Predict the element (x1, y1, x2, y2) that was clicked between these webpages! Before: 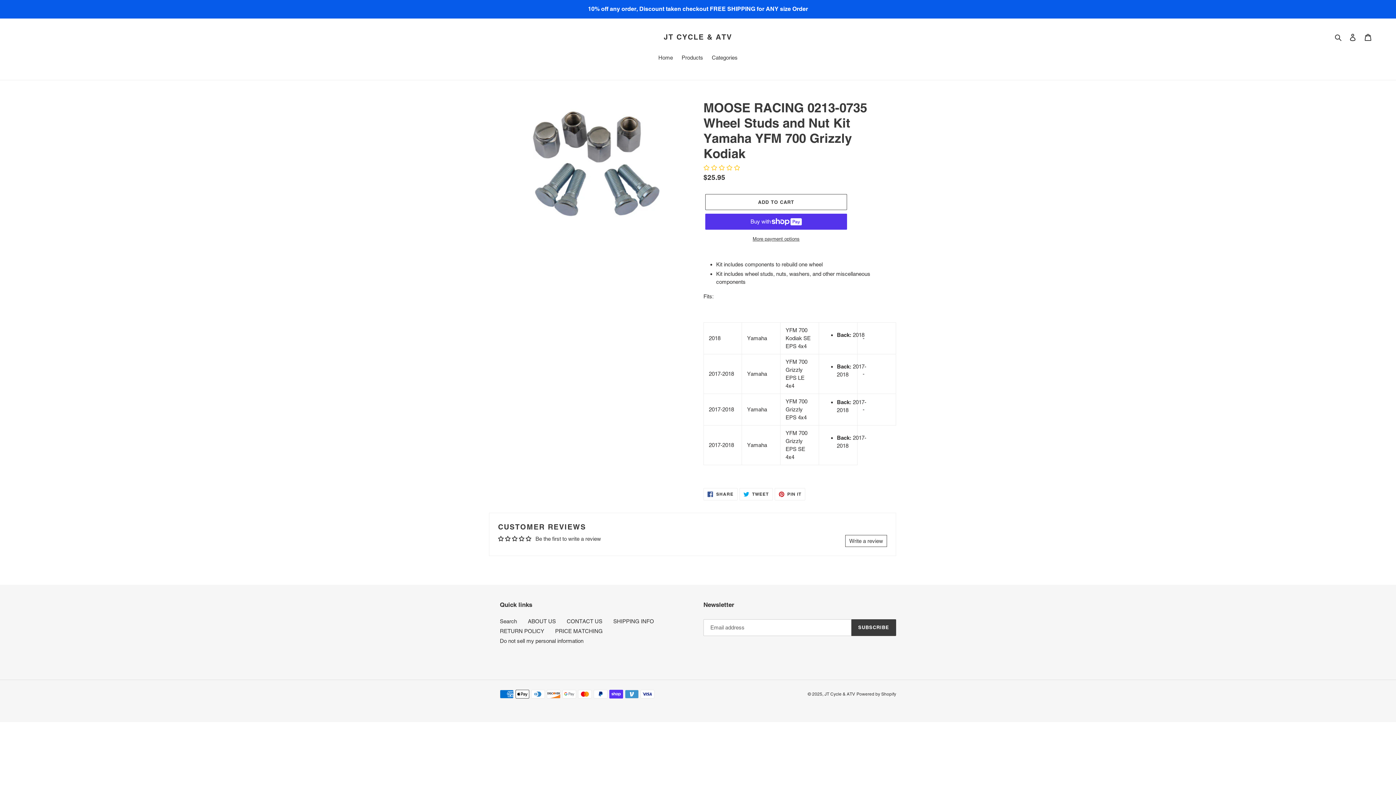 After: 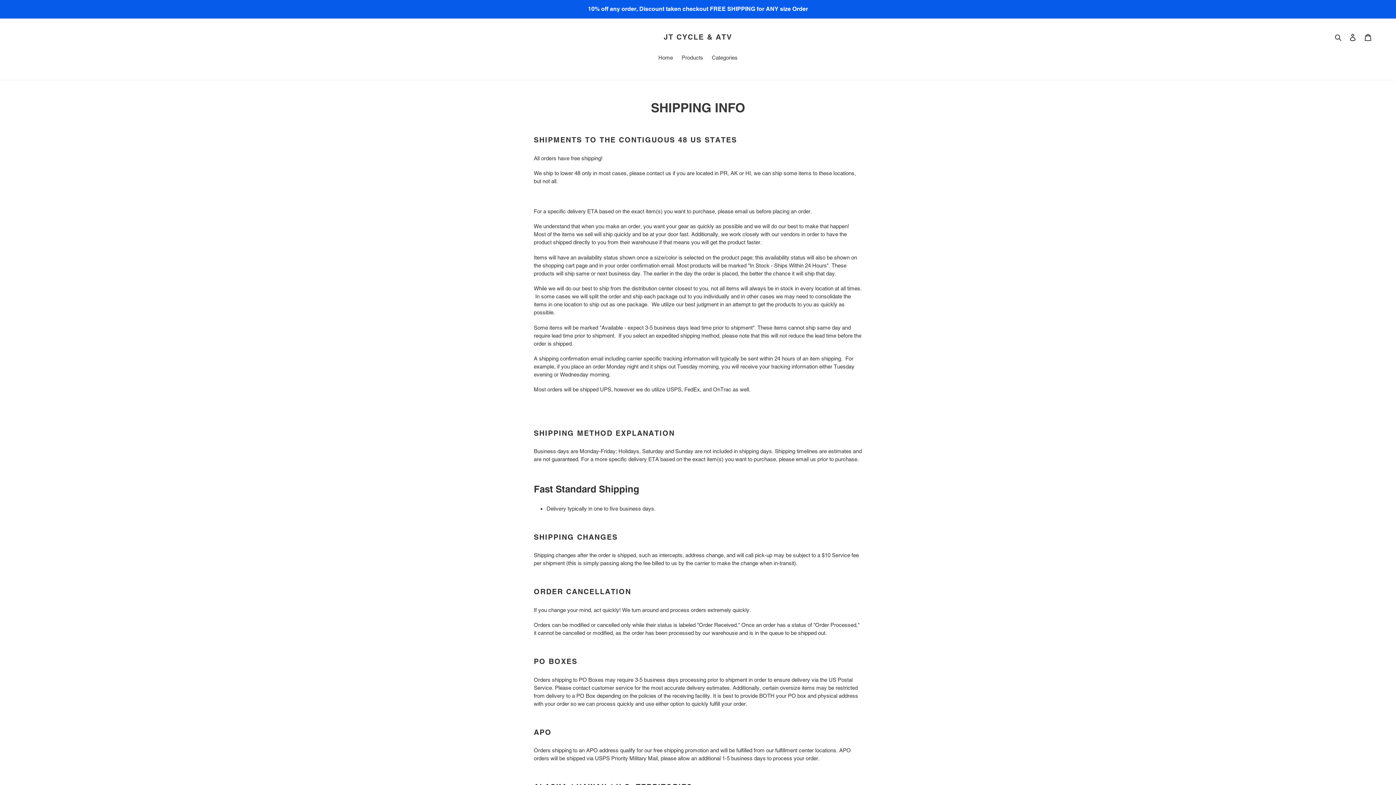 Action: label: SHIPPING INFO bbox: (613, 618, 654, 624)